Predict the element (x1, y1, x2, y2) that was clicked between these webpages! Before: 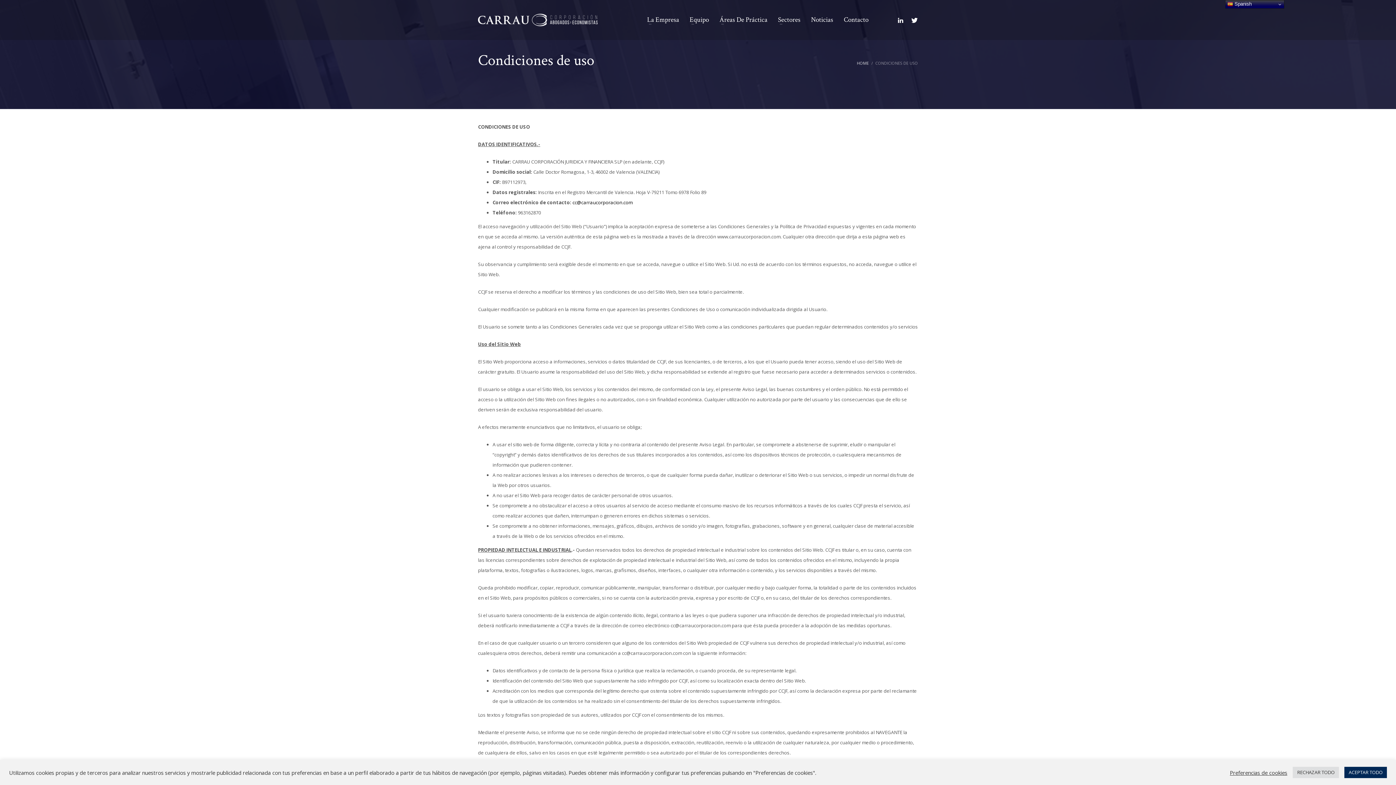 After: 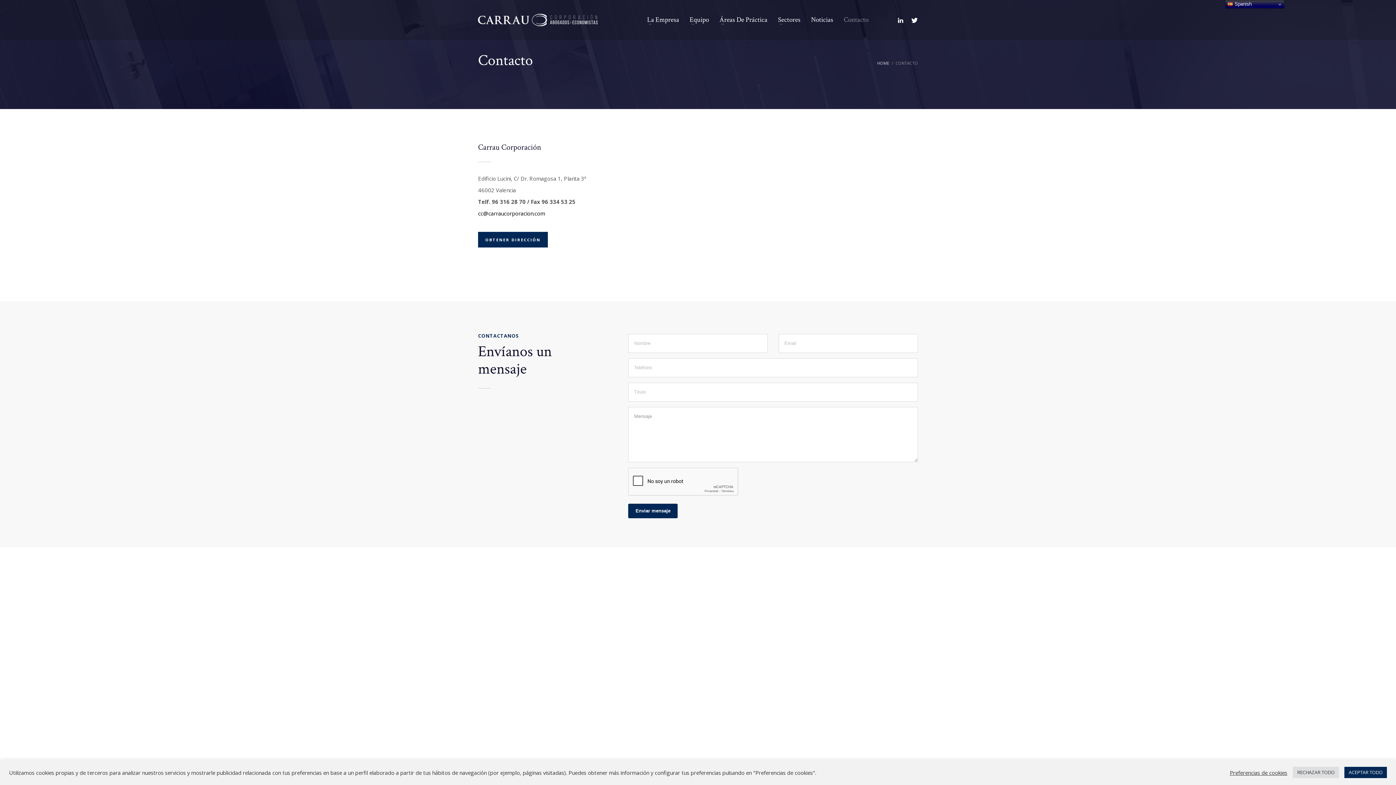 Action: bbox: (839, 13, 868, 26) label: Contacto